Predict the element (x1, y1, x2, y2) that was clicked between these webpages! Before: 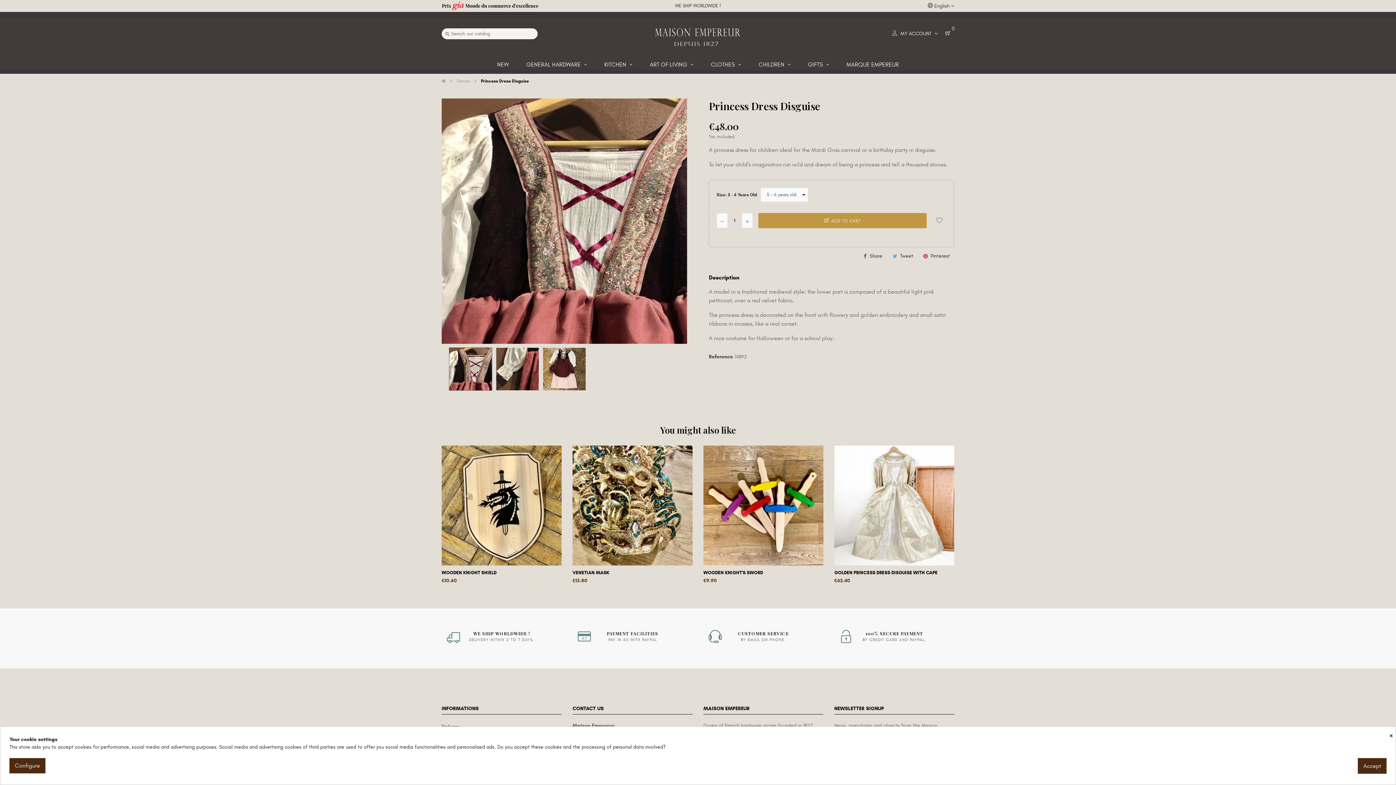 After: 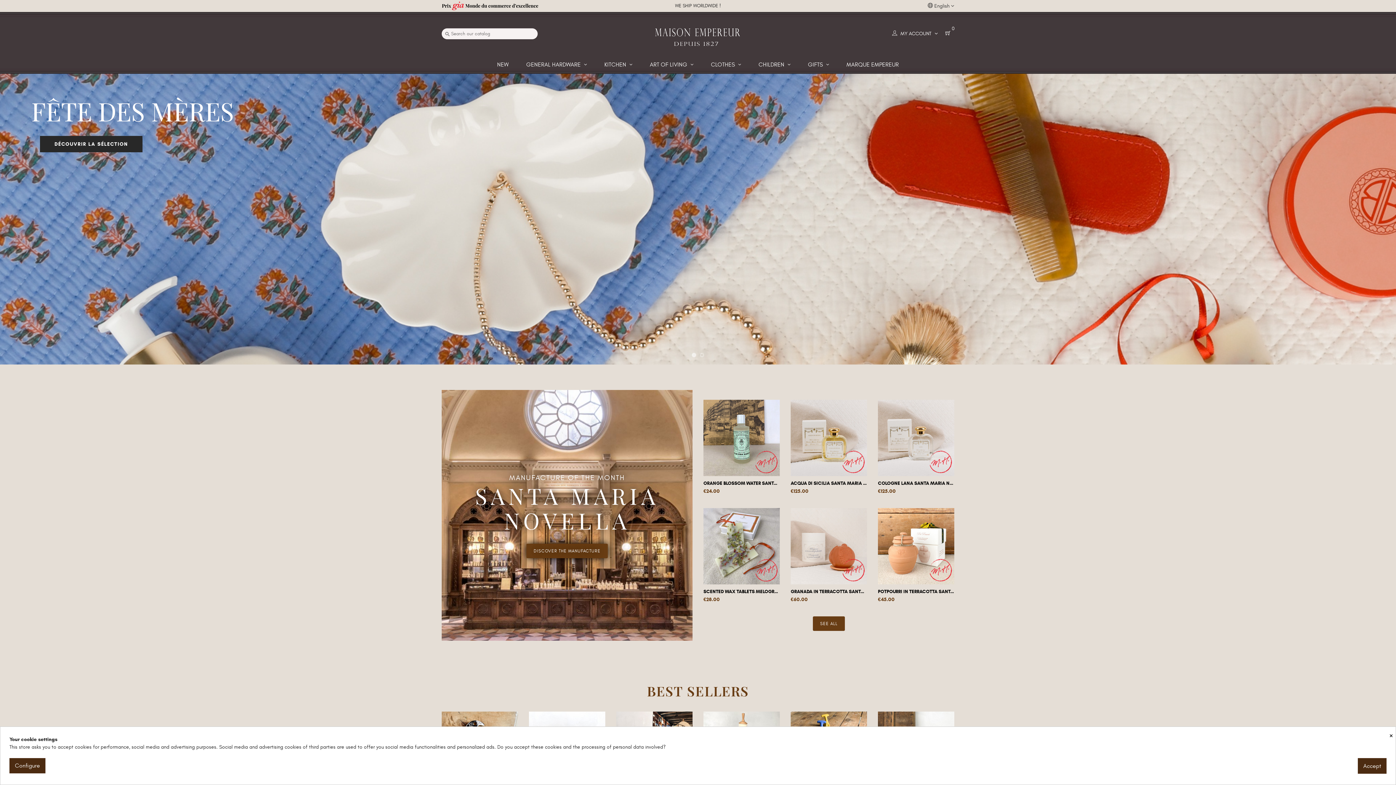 Action: bbox: (441, 78, 450, 83) label:  